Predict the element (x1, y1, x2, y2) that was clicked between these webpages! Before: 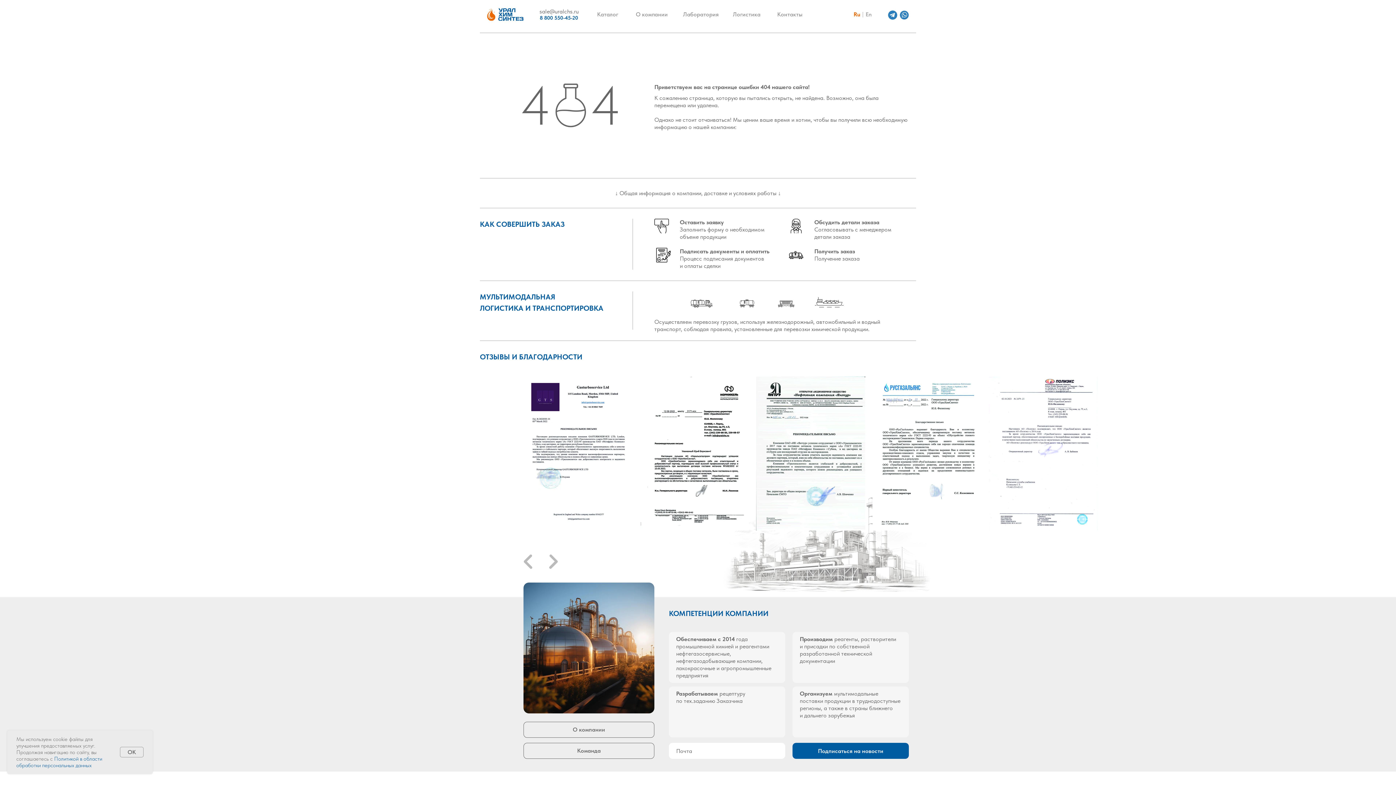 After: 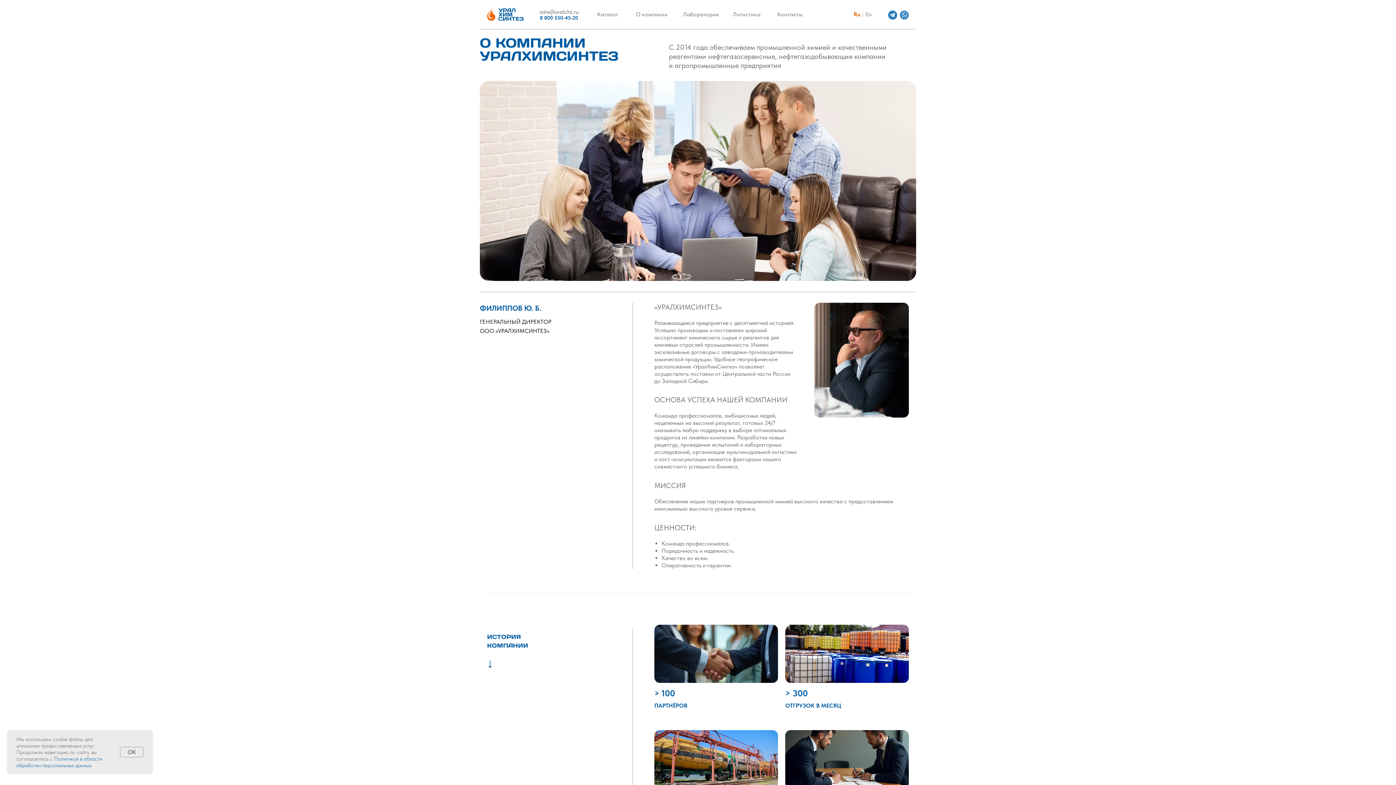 Action: bbox: (523, 722, 654, 738) label: О компании